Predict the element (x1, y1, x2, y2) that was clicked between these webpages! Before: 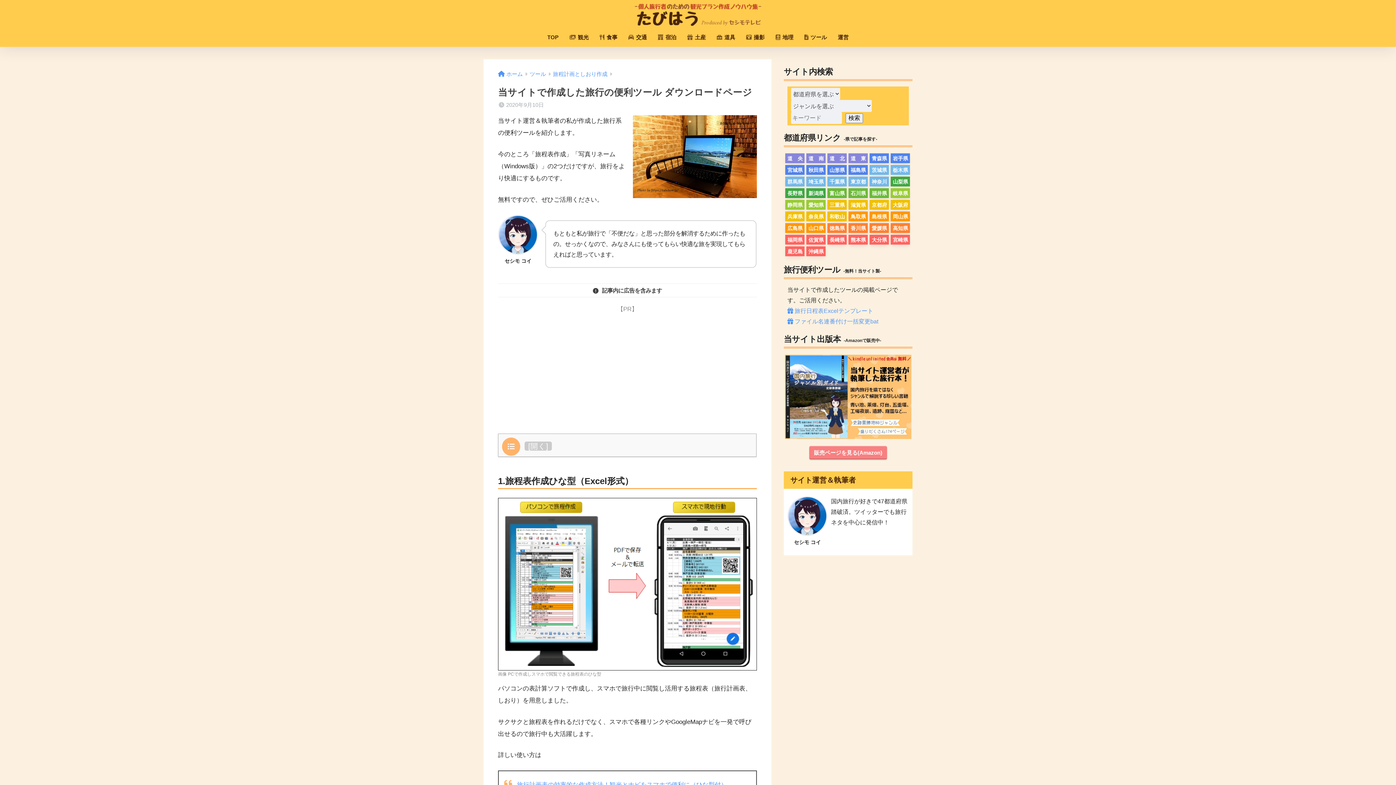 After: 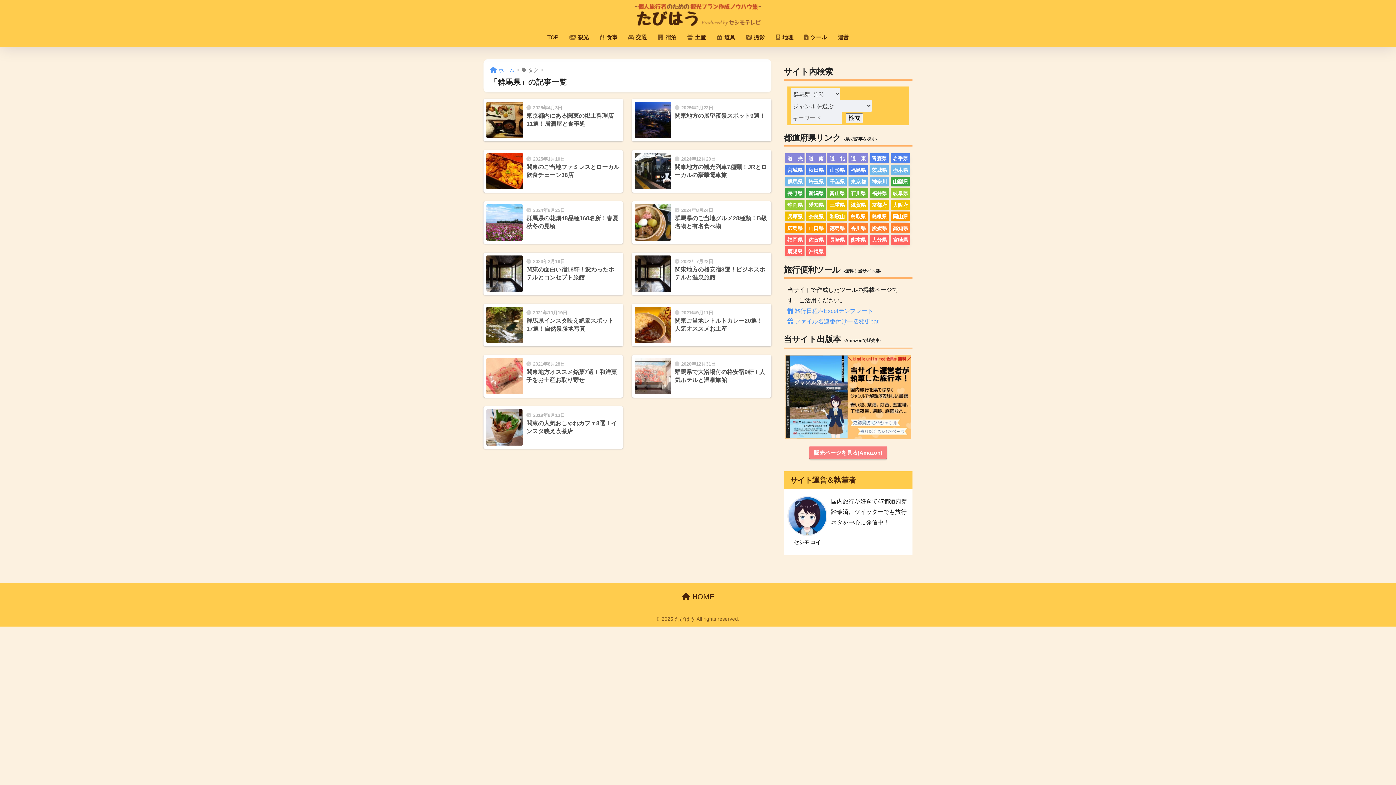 Action: label: 群馬県 bbox: (785, 176, 804, 186)